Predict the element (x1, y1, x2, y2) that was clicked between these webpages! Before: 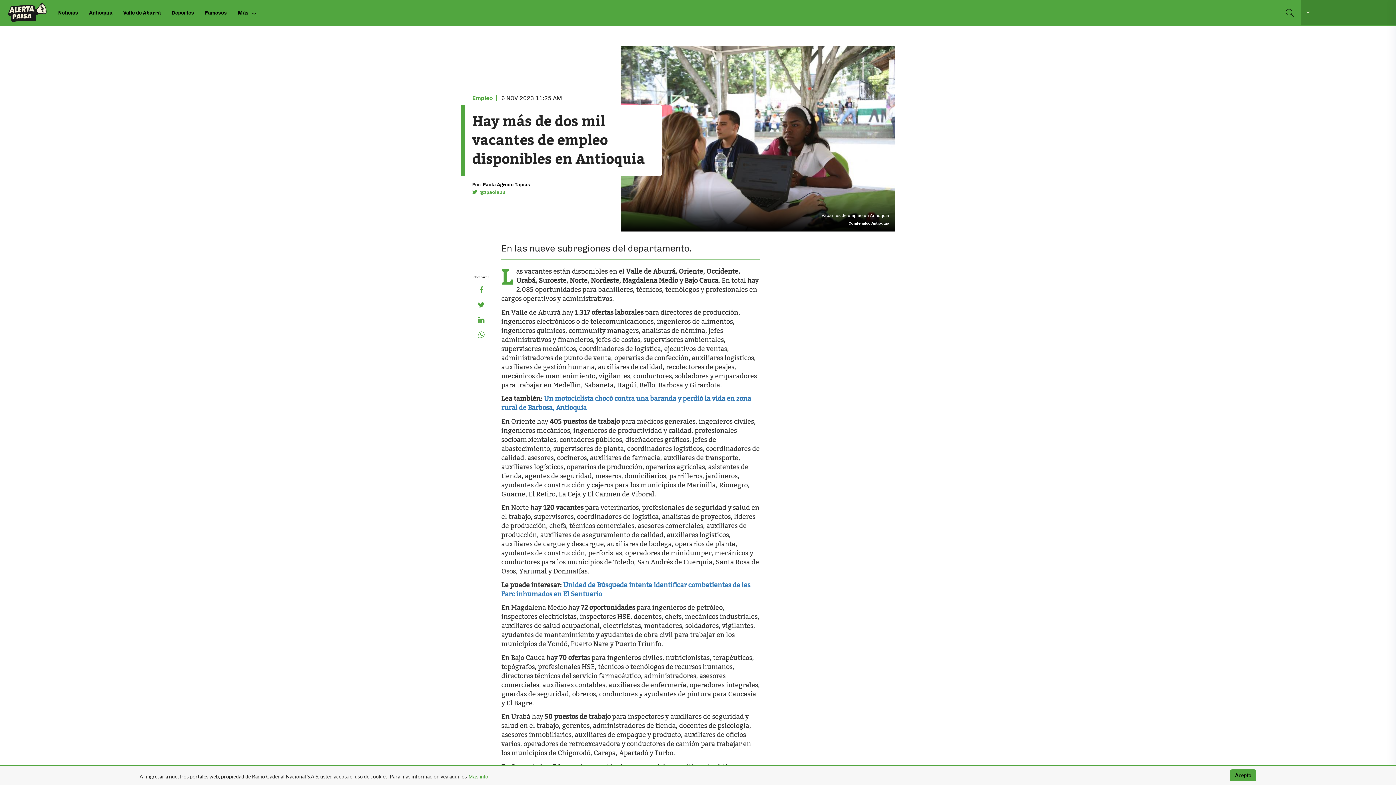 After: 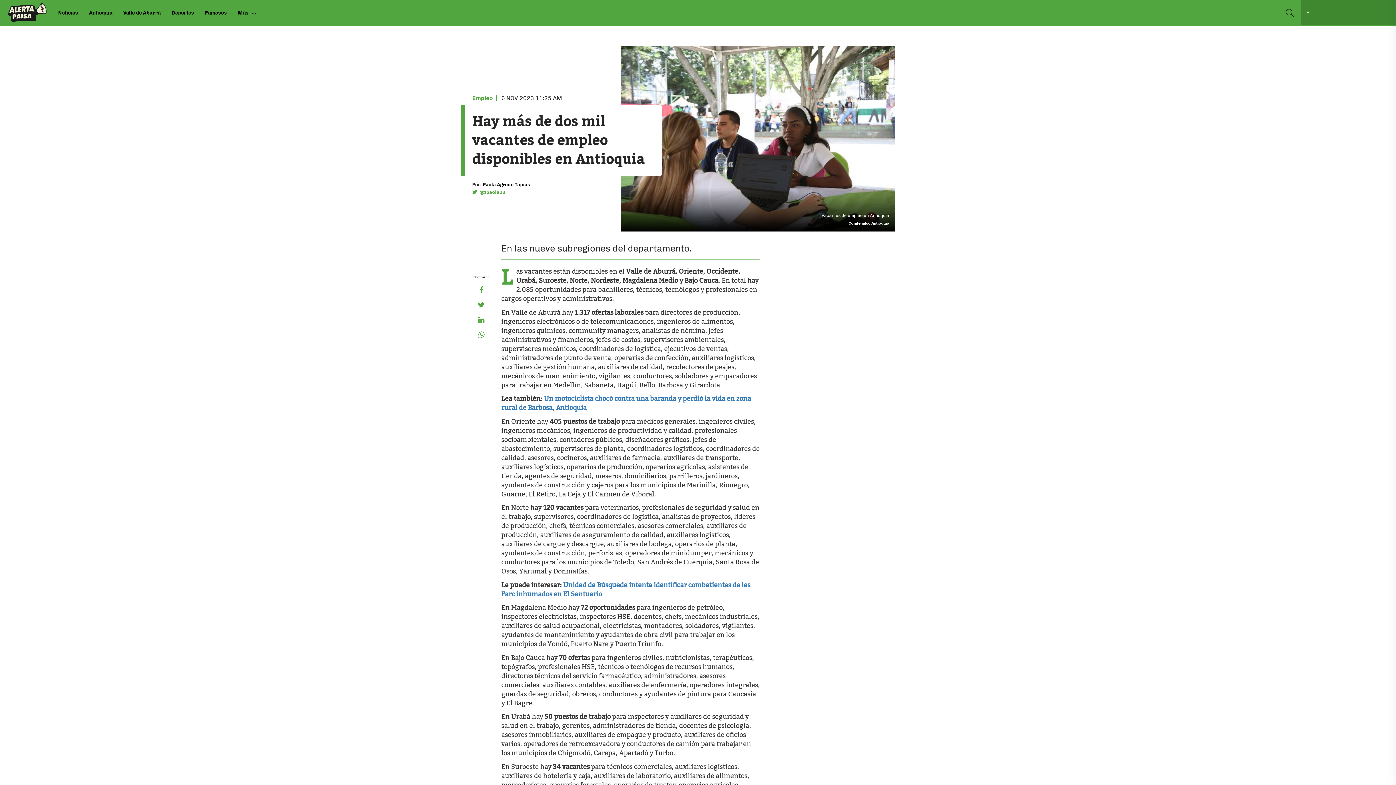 Action: bbox: (473, 312, 489, 327)